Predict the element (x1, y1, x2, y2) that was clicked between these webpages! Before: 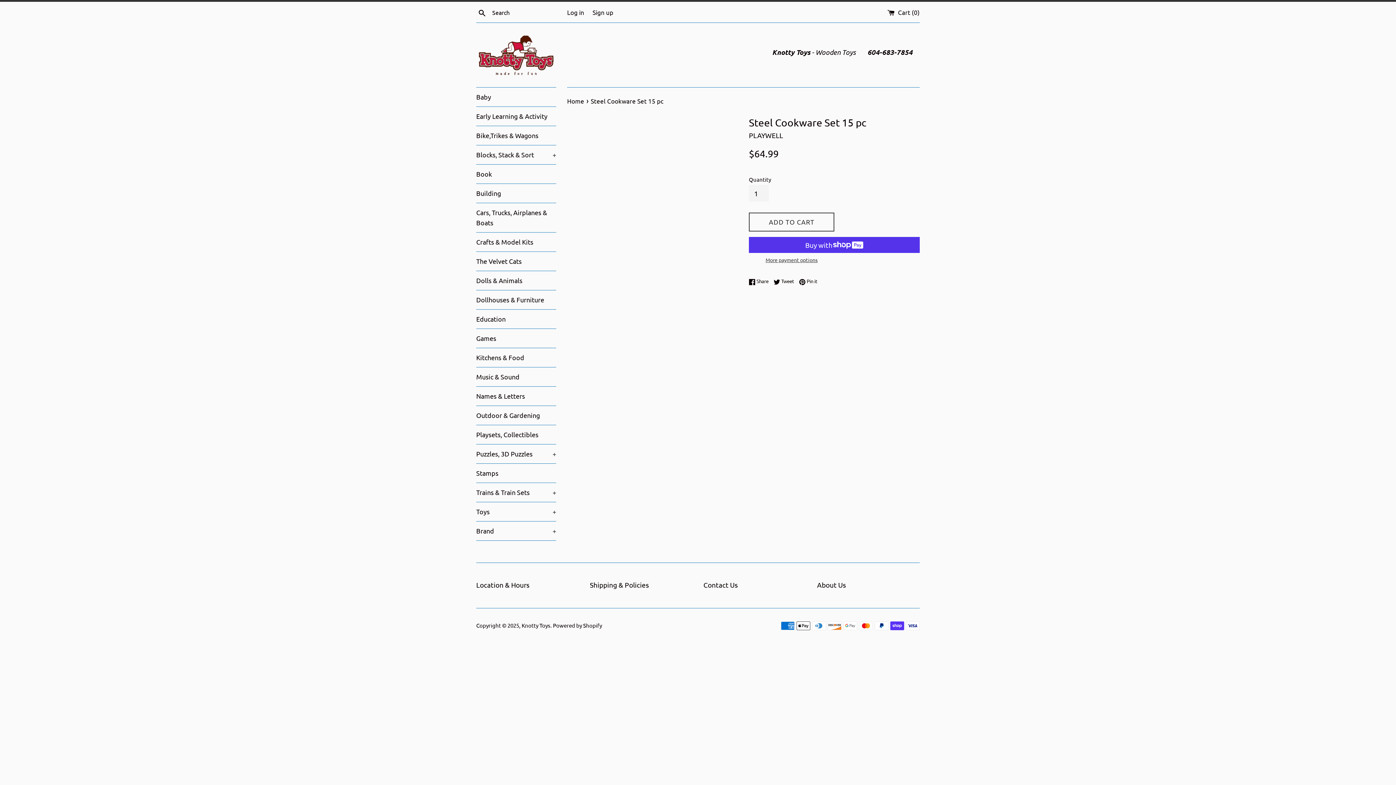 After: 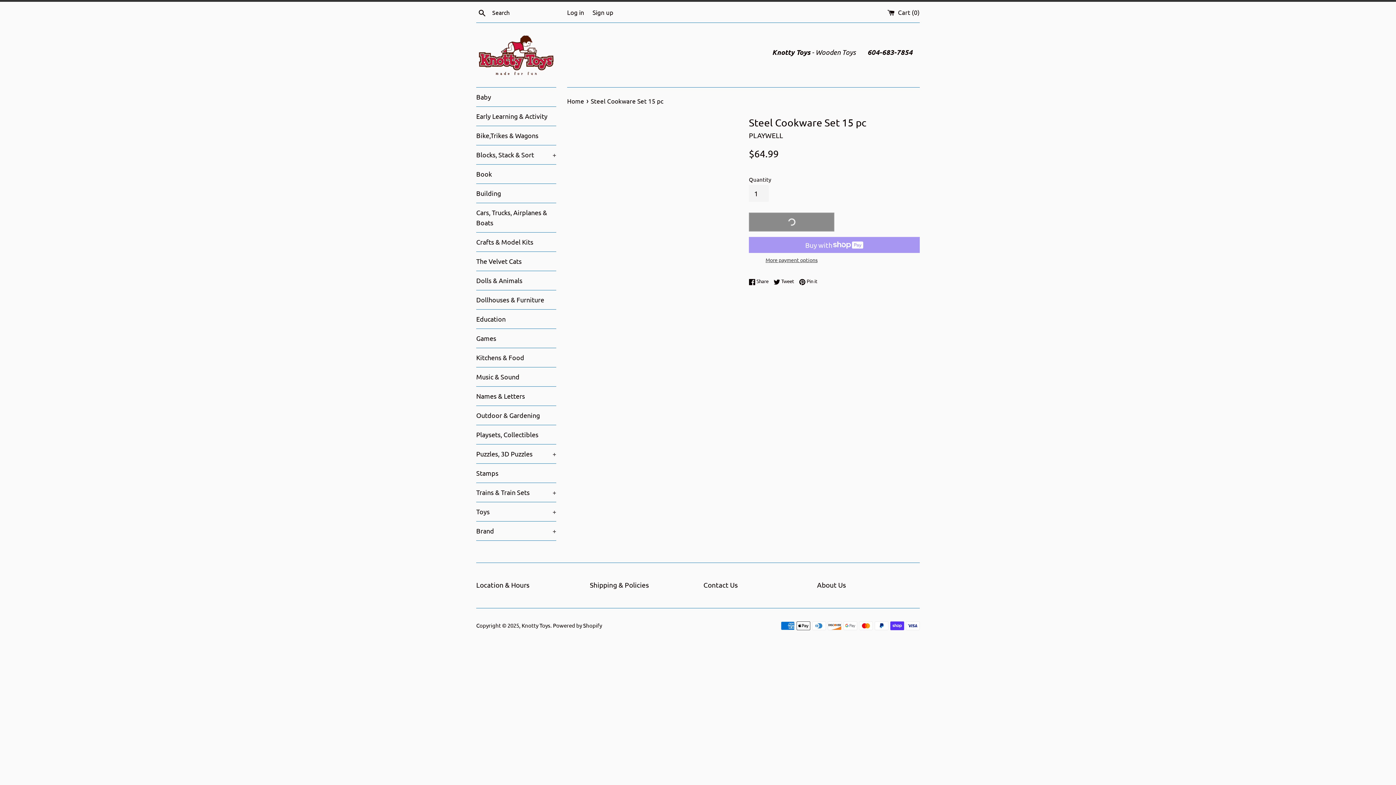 Action: bbox: (749, 212, 834, 231) label: ADD TO CART